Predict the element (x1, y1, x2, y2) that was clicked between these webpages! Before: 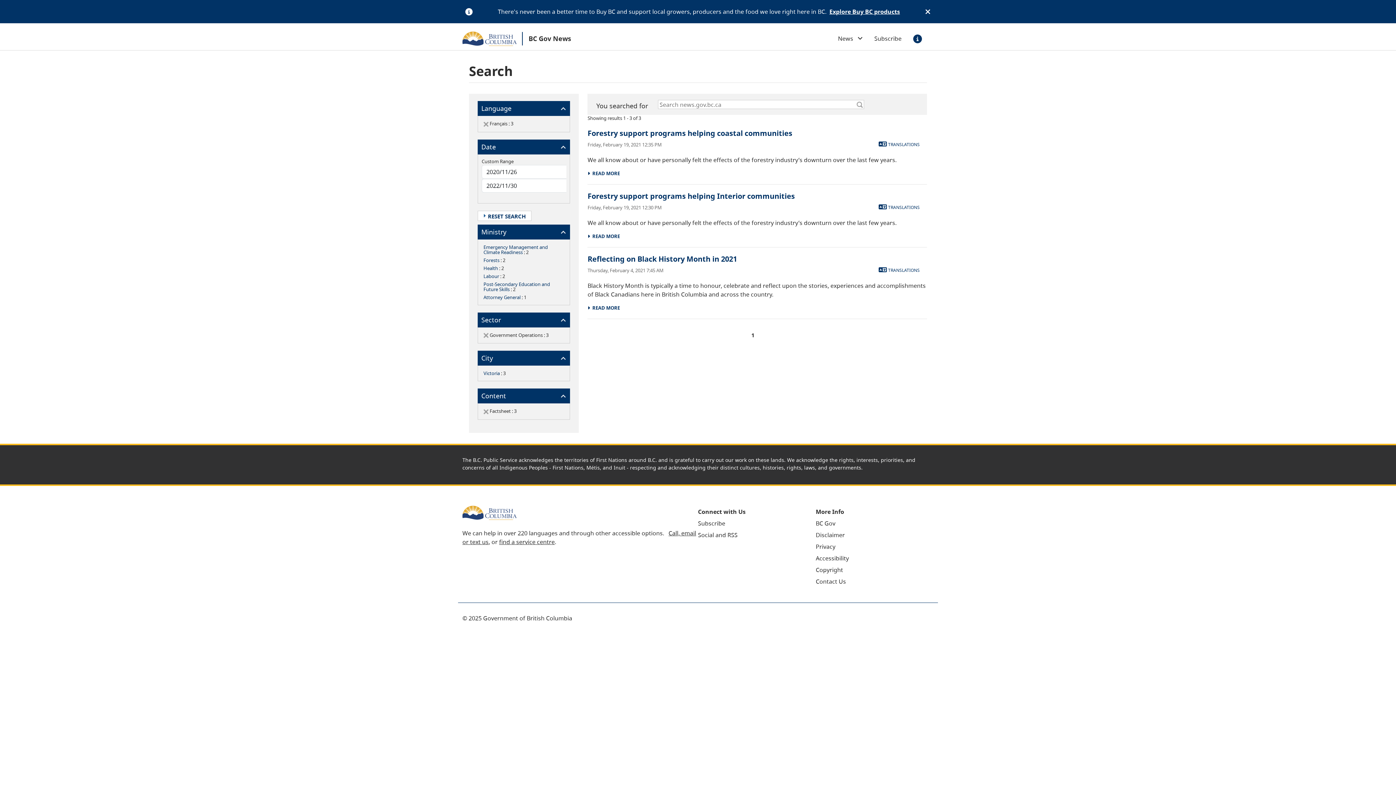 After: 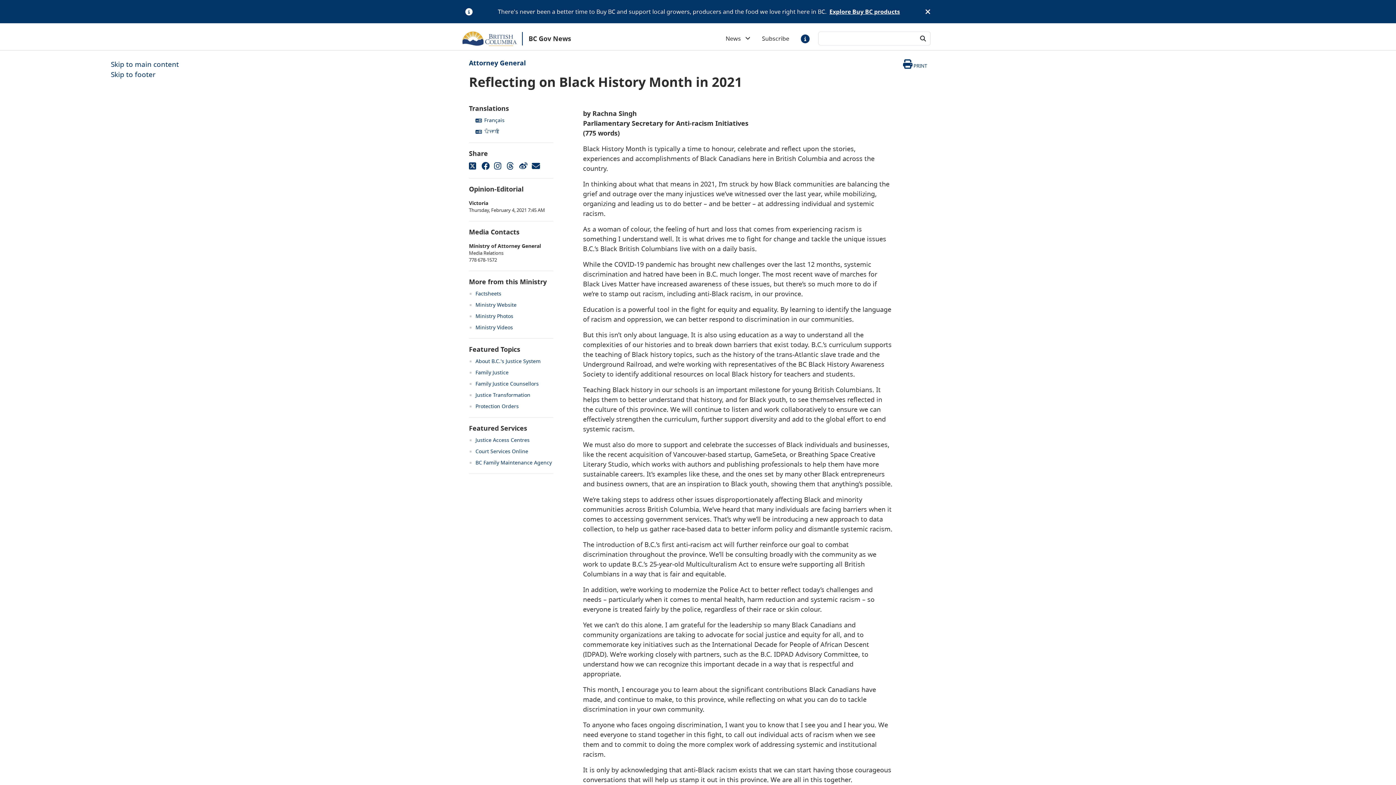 Action: label:   READ MORE bbox: (587, 304, 620, 311)